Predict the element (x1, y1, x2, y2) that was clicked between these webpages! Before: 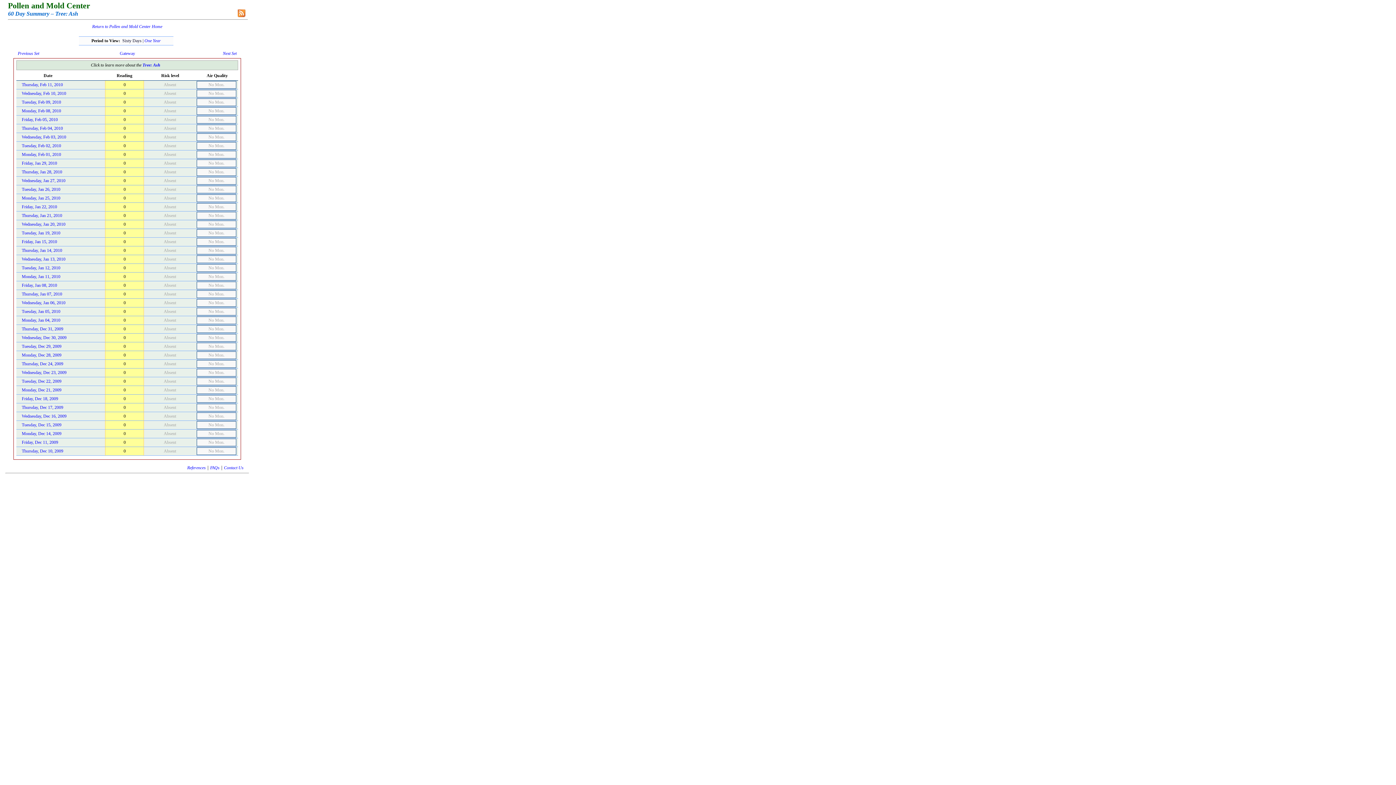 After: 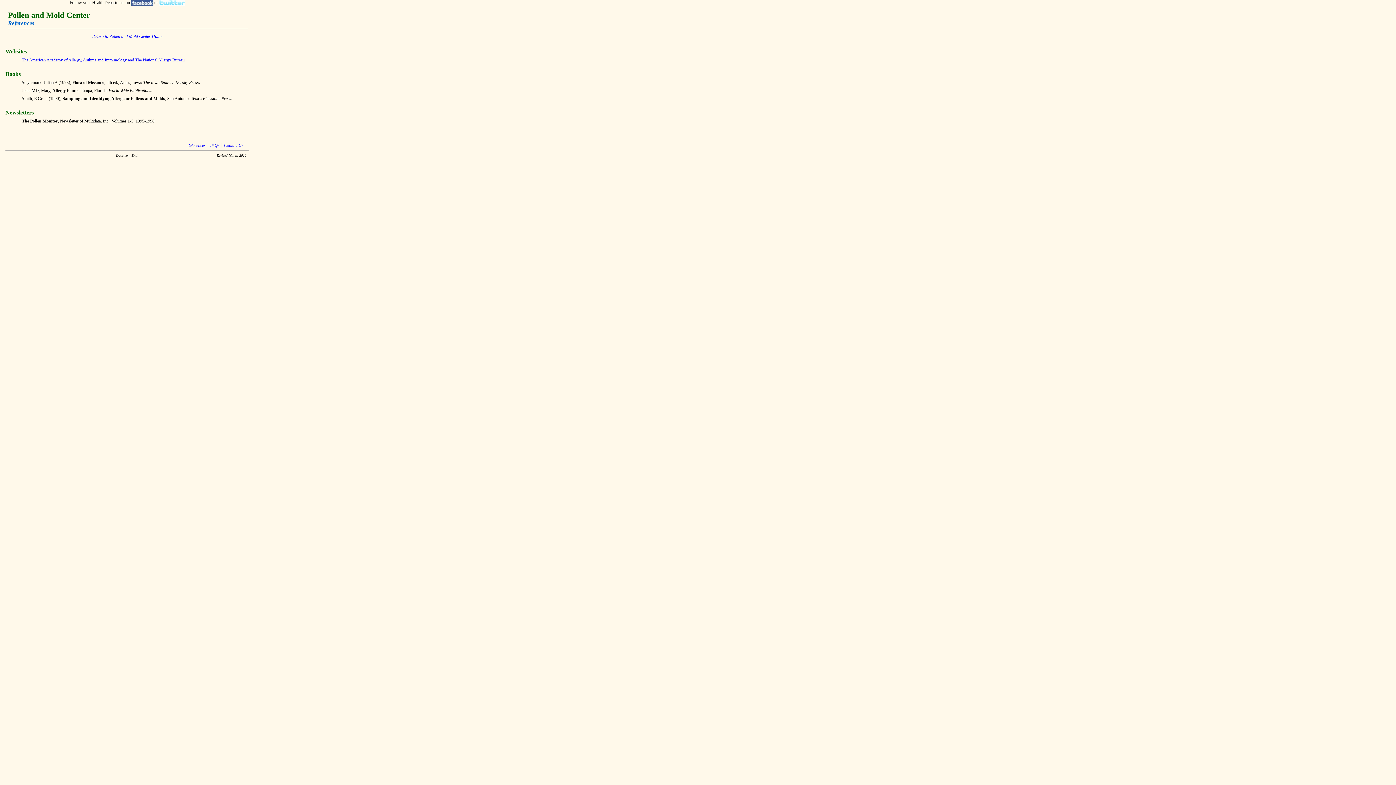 Action: label: References bbox: (187, 465, 205, 470)